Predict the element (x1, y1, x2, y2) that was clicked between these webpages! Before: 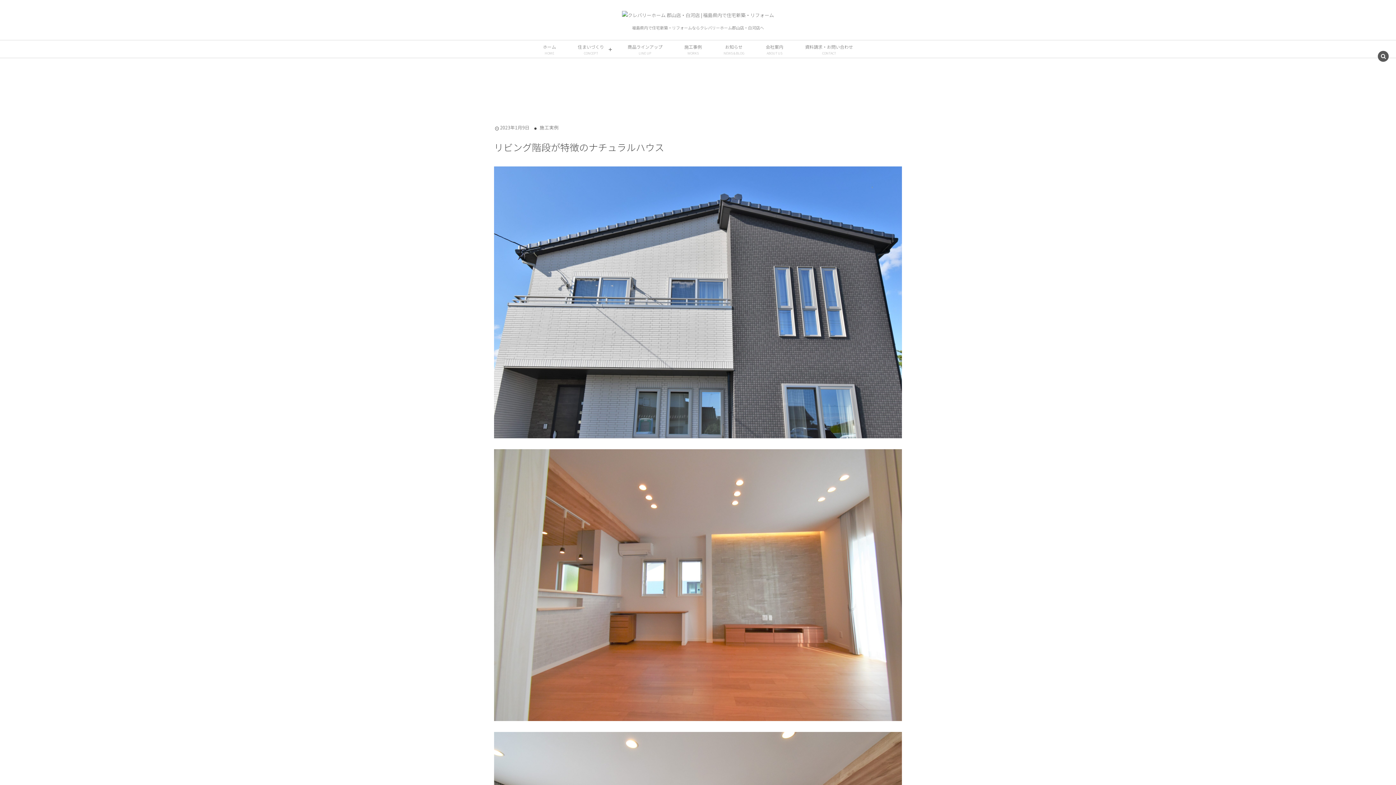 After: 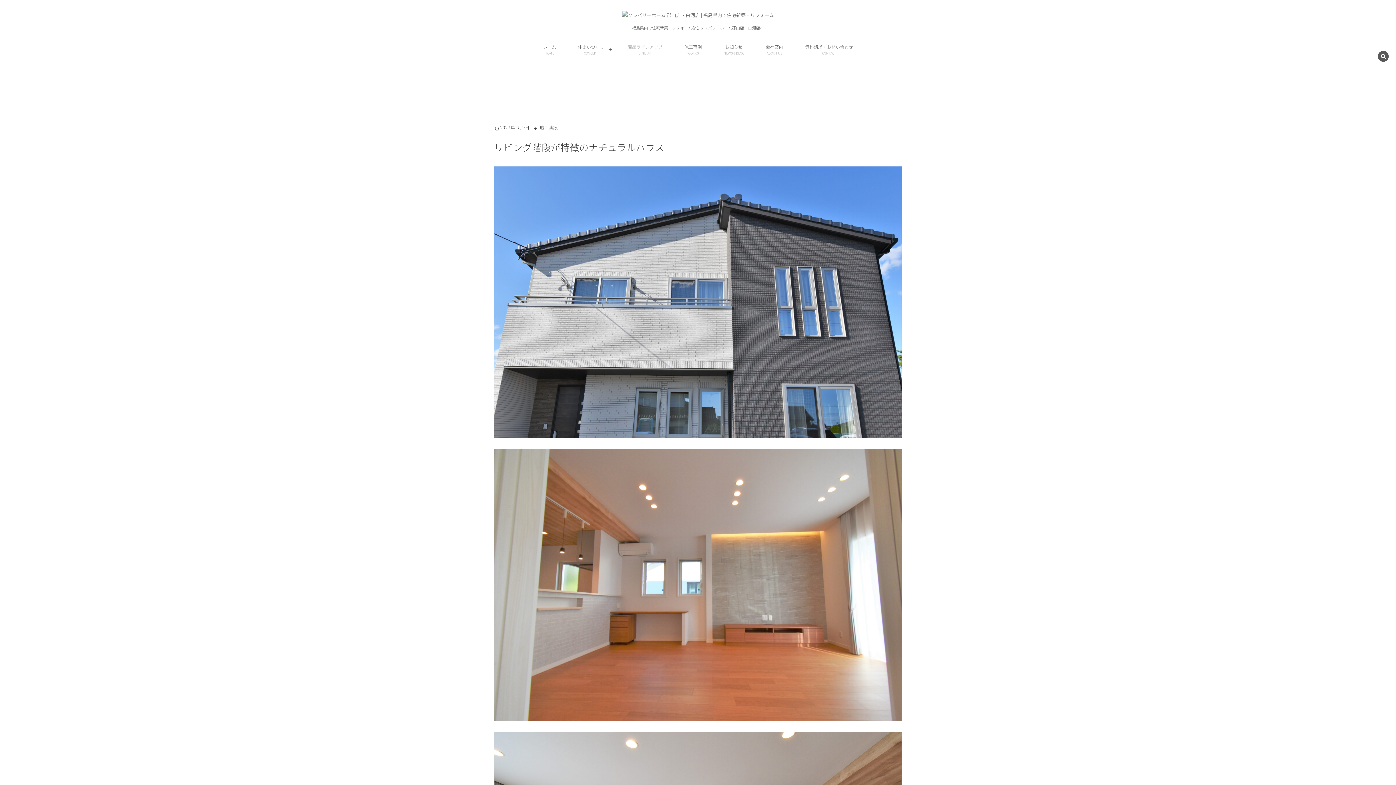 Action: bbox: (627, 40, 662, 58) label: 商品ラインアップ
LINE UP